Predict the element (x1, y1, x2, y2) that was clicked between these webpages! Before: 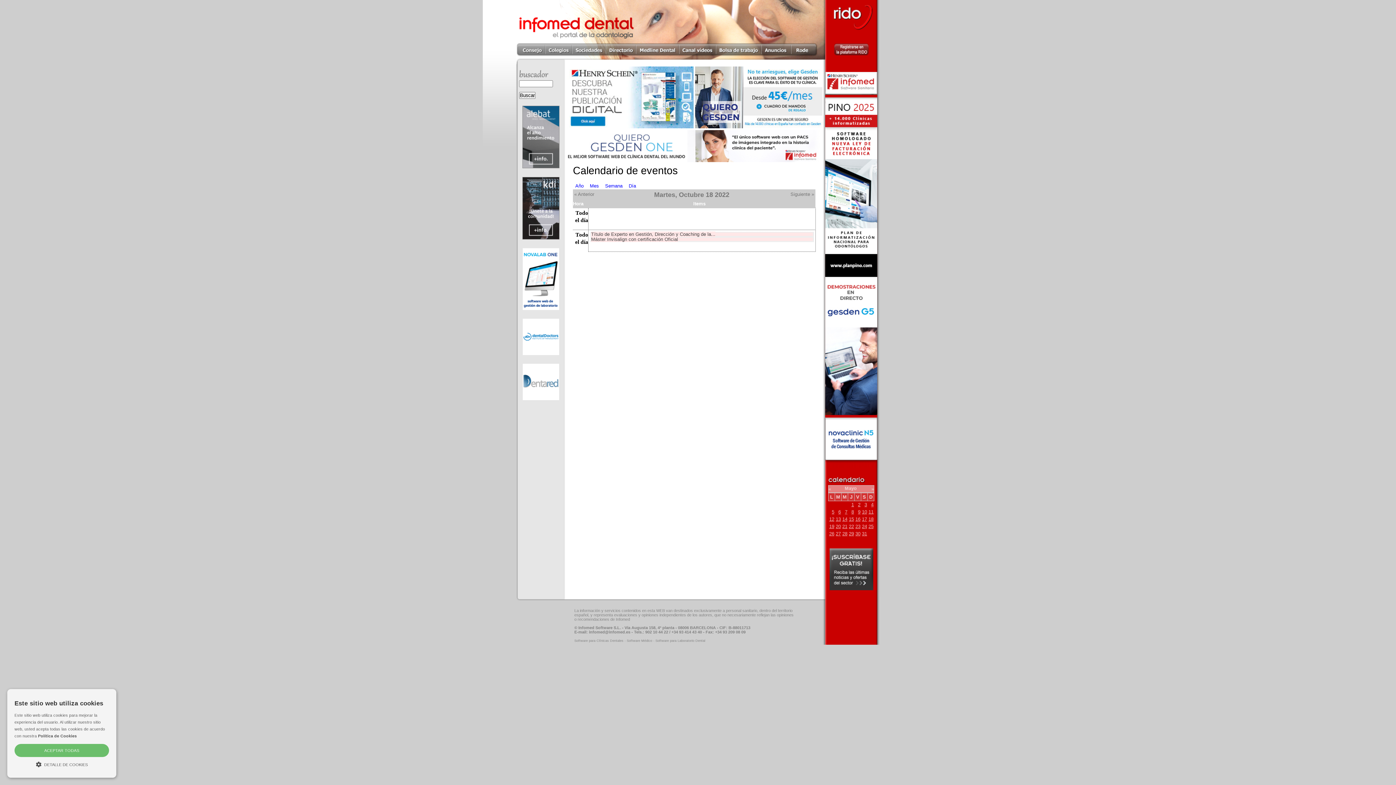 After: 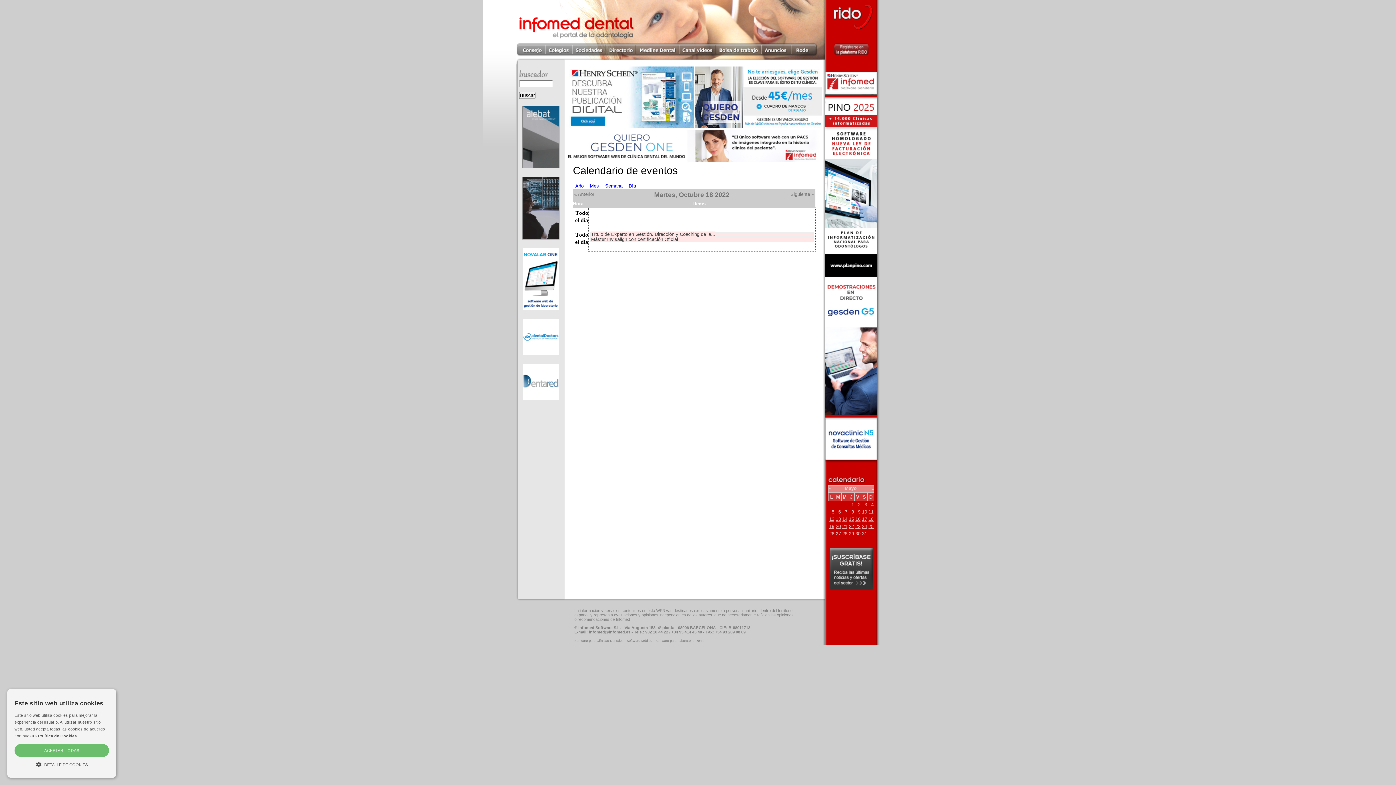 Action: bbox: (522, 164, 559, 169)